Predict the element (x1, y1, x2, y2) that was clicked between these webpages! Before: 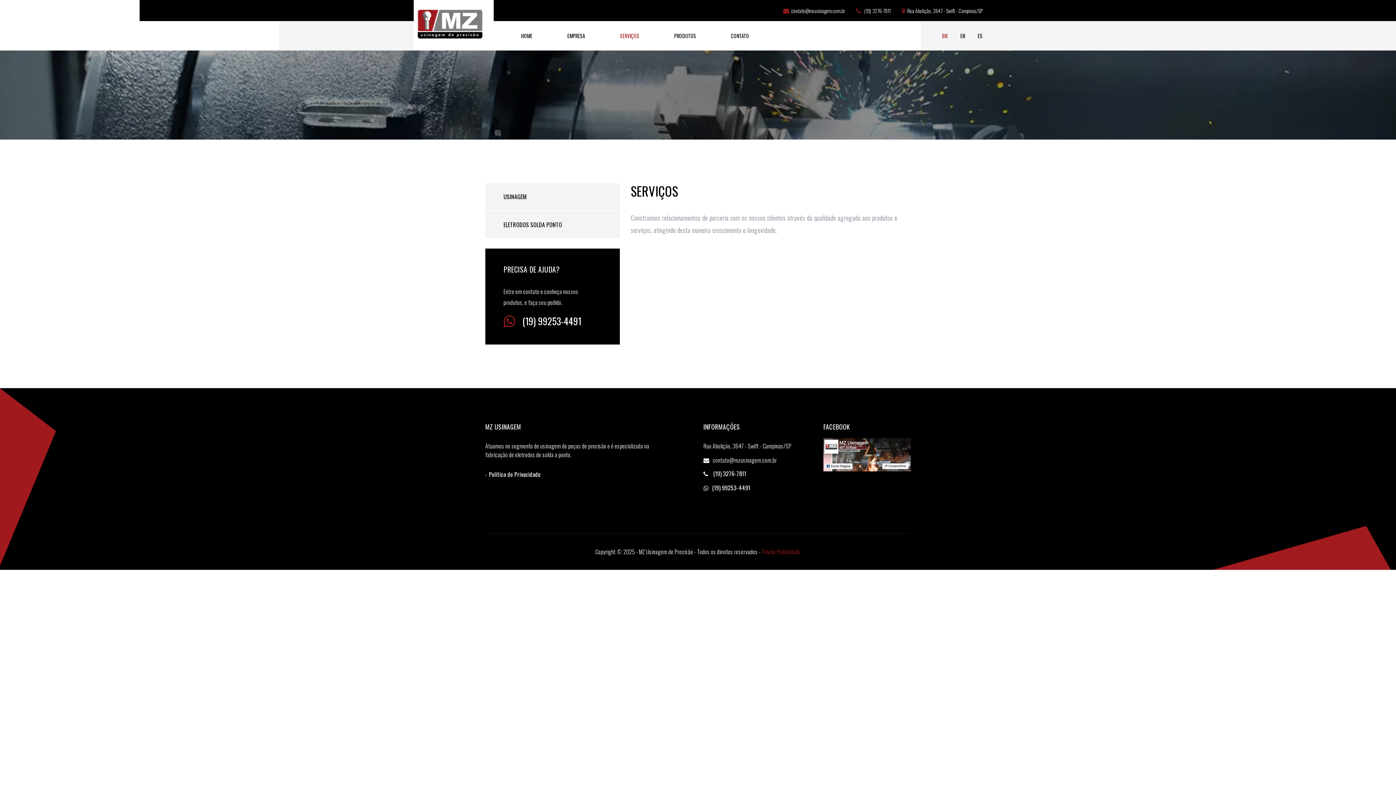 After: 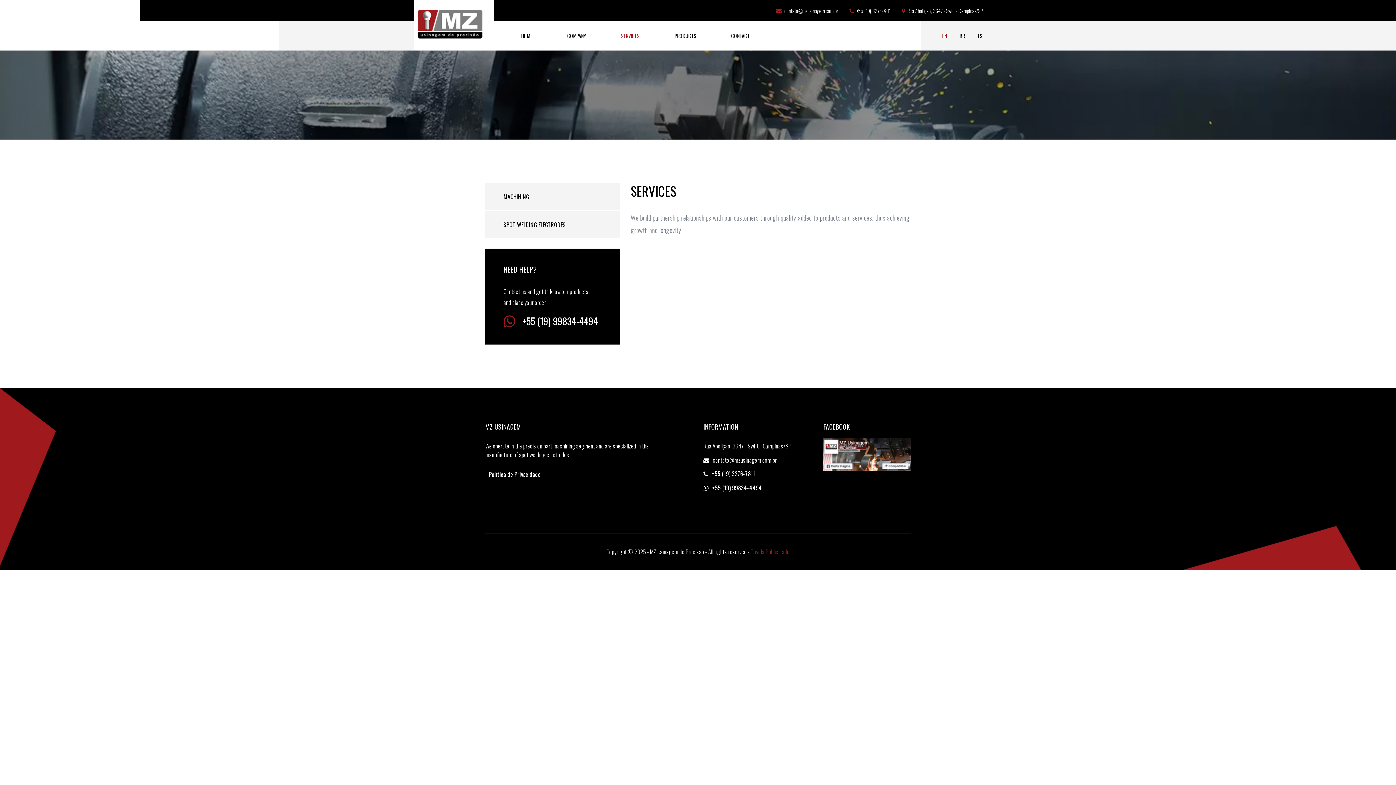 Action: bbox: (947, 30, 965, 41) label: EN